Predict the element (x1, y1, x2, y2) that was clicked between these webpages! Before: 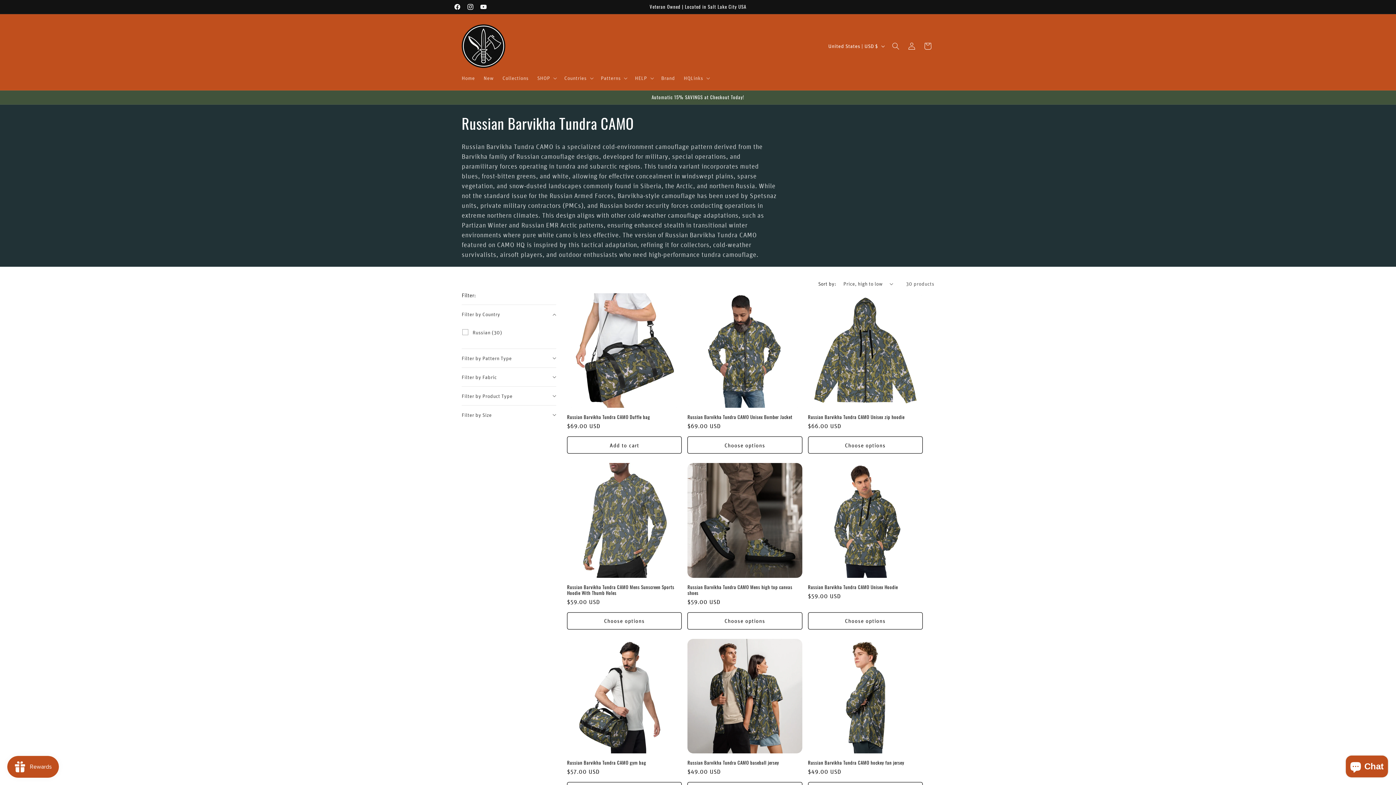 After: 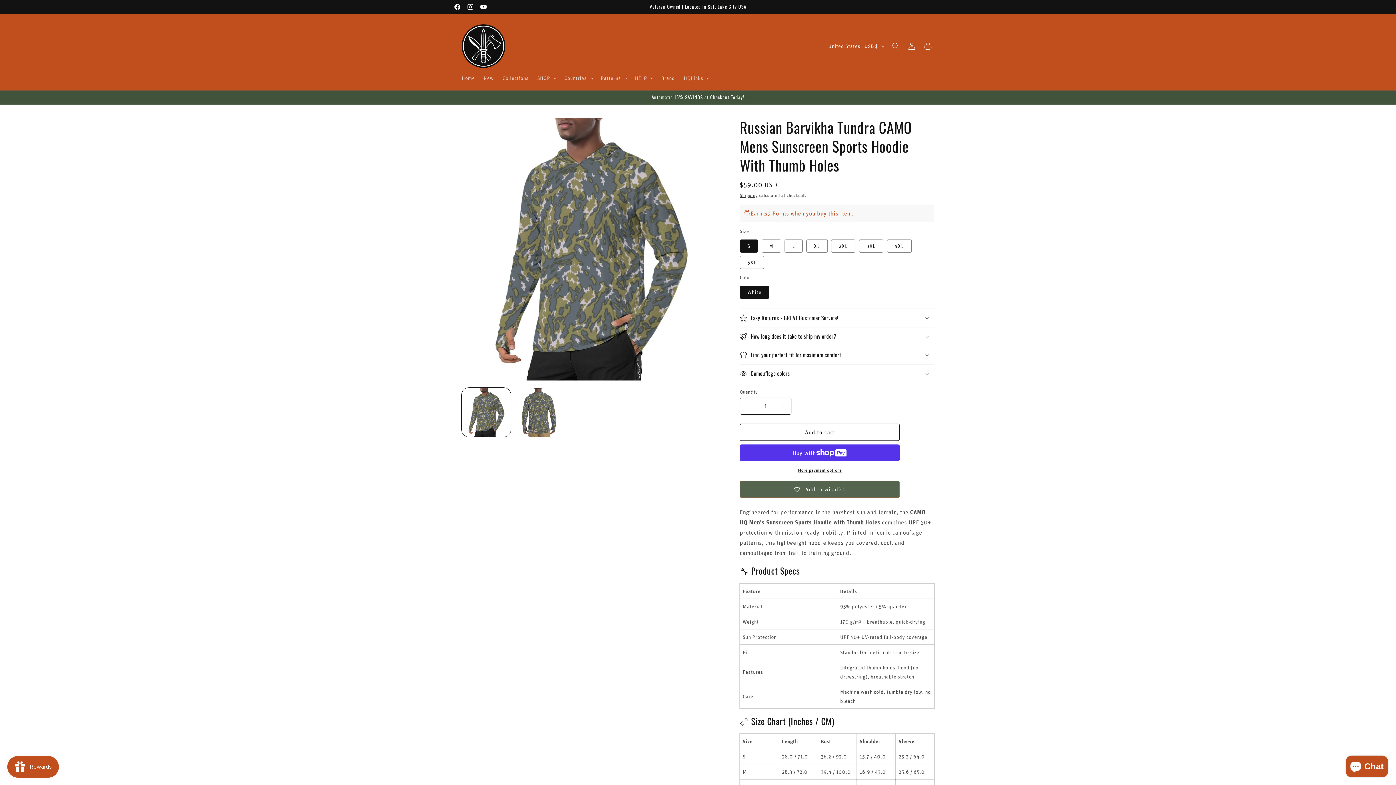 Action: label: Russian Barvikha Tundra CAMO Mens Sunscreen Sports Hoodie With Thumb Holes bbox: (567, 584, 681, 595)